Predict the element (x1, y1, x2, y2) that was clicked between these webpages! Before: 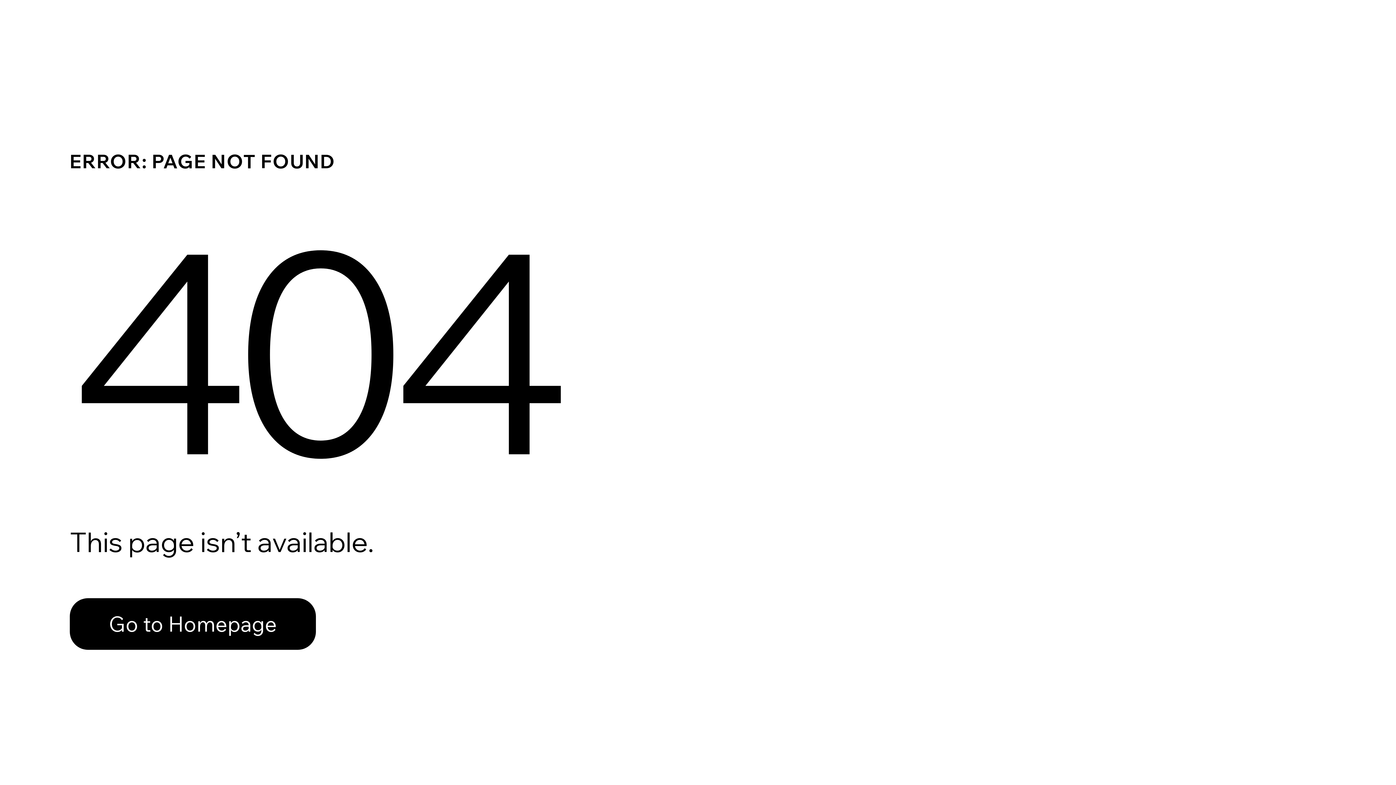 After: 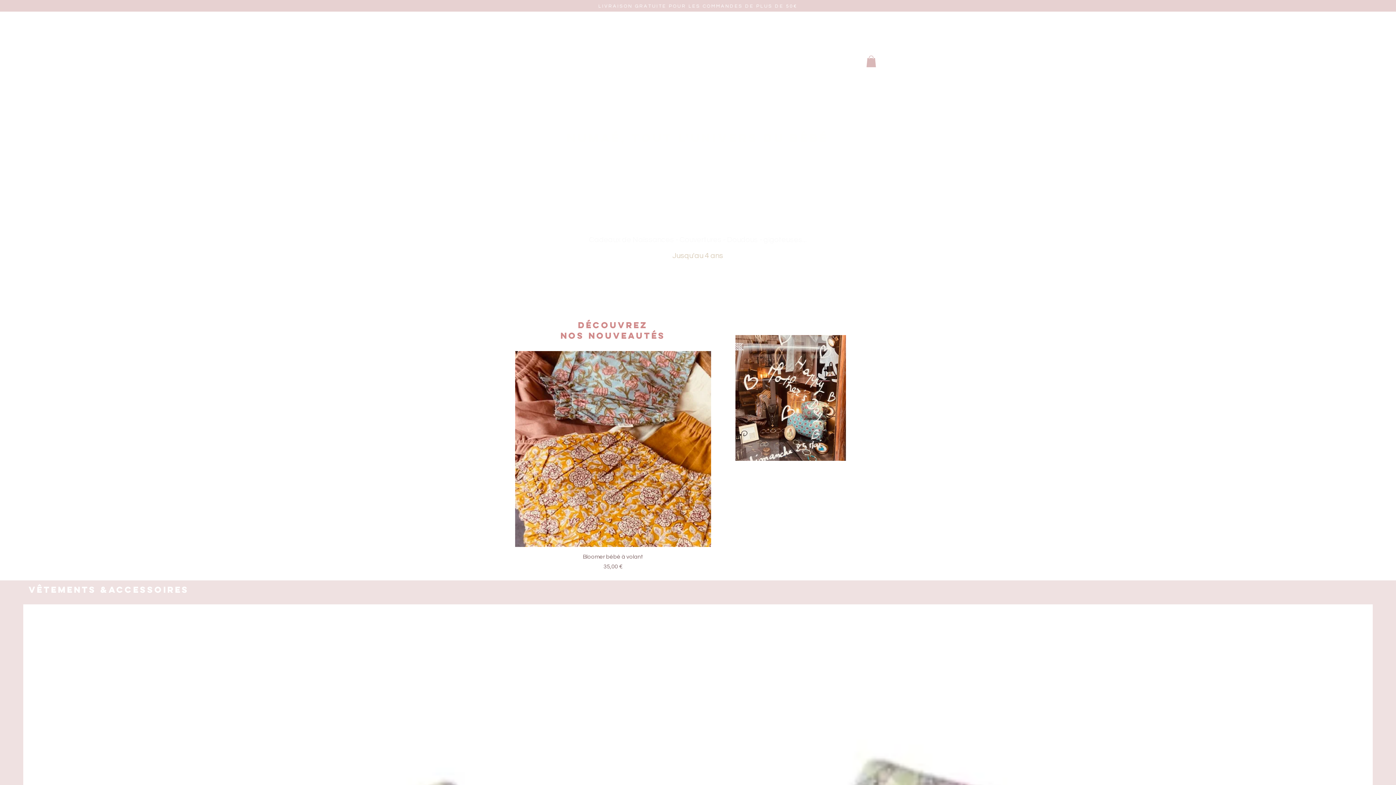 Action: label: Go to Homepage bbox: (69, 582, 768, 659)